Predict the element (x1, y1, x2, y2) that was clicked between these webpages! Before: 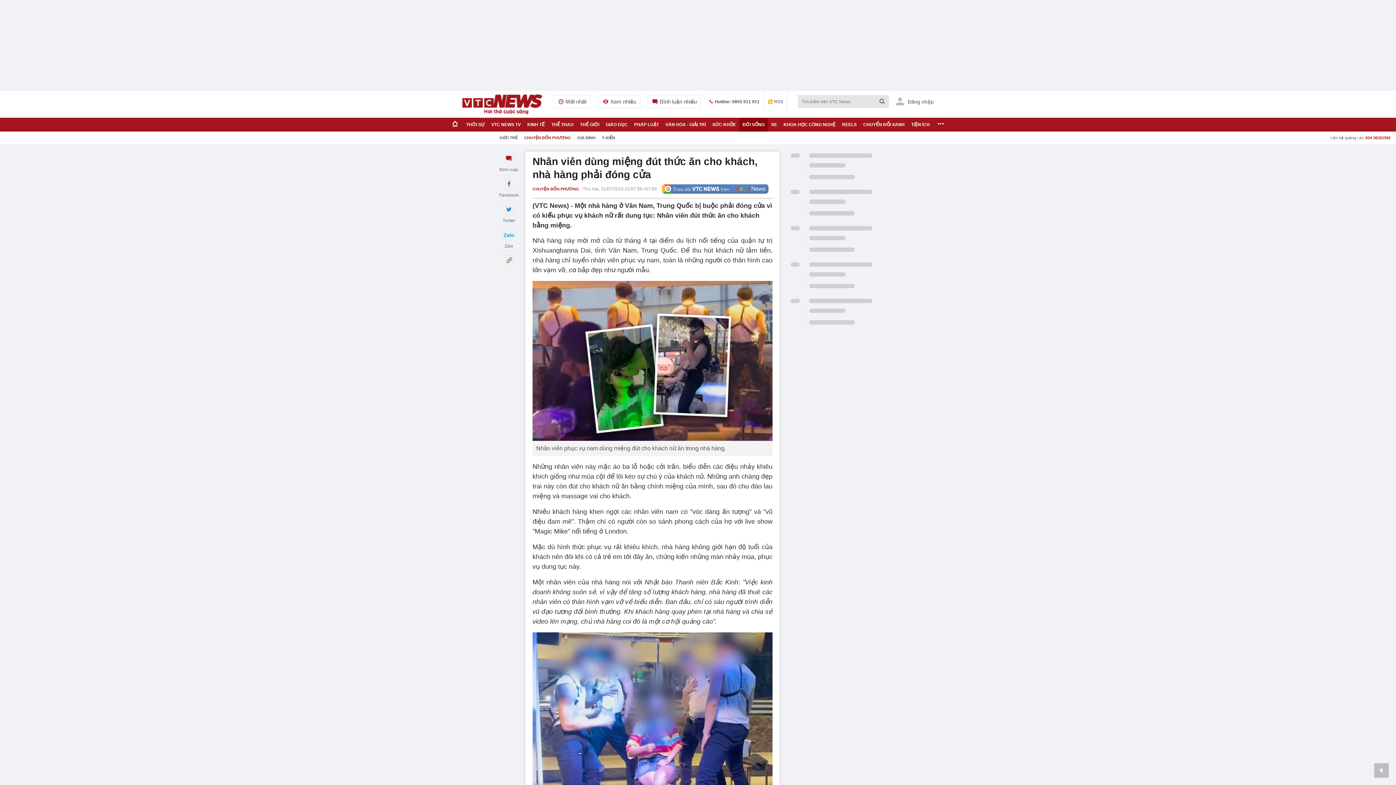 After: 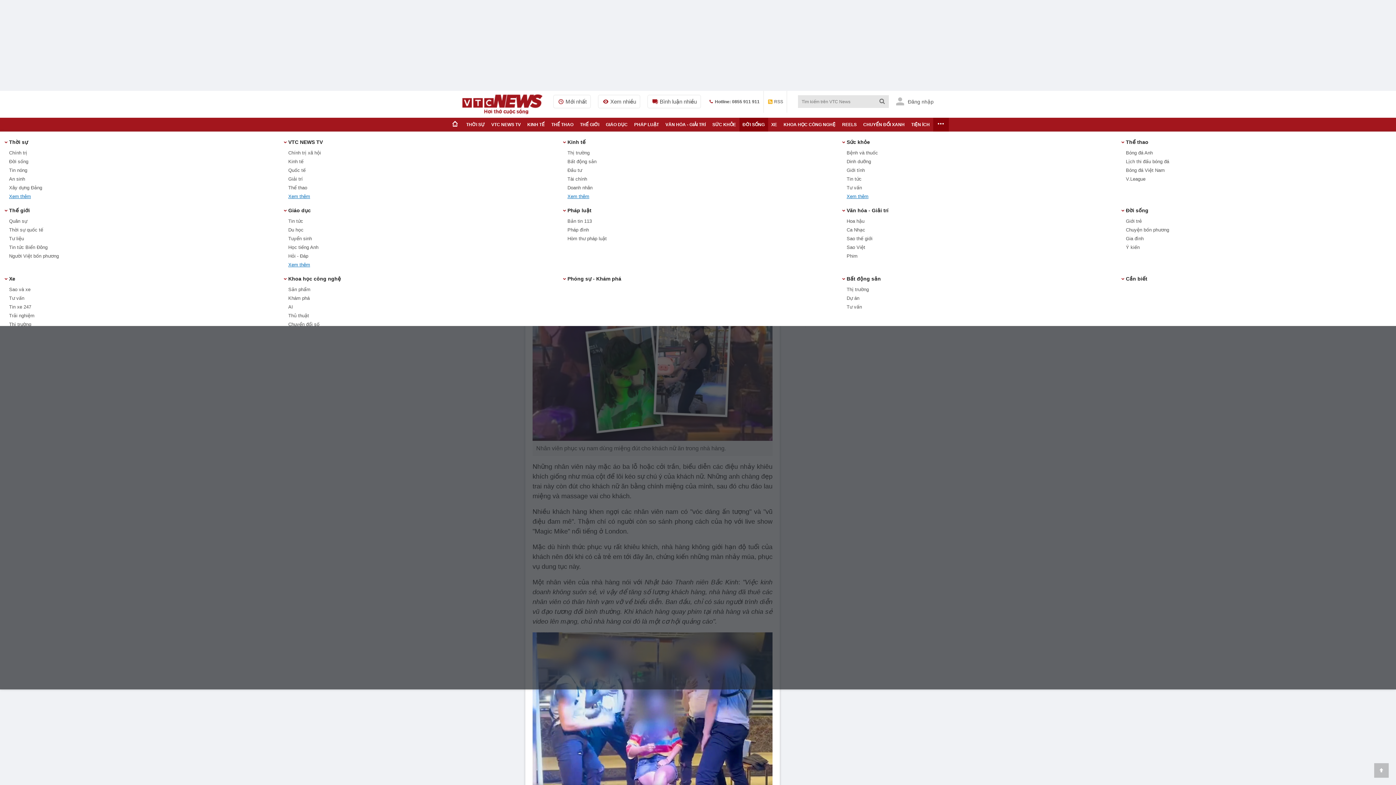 Action: bbox: (933, 117, 948, 131)